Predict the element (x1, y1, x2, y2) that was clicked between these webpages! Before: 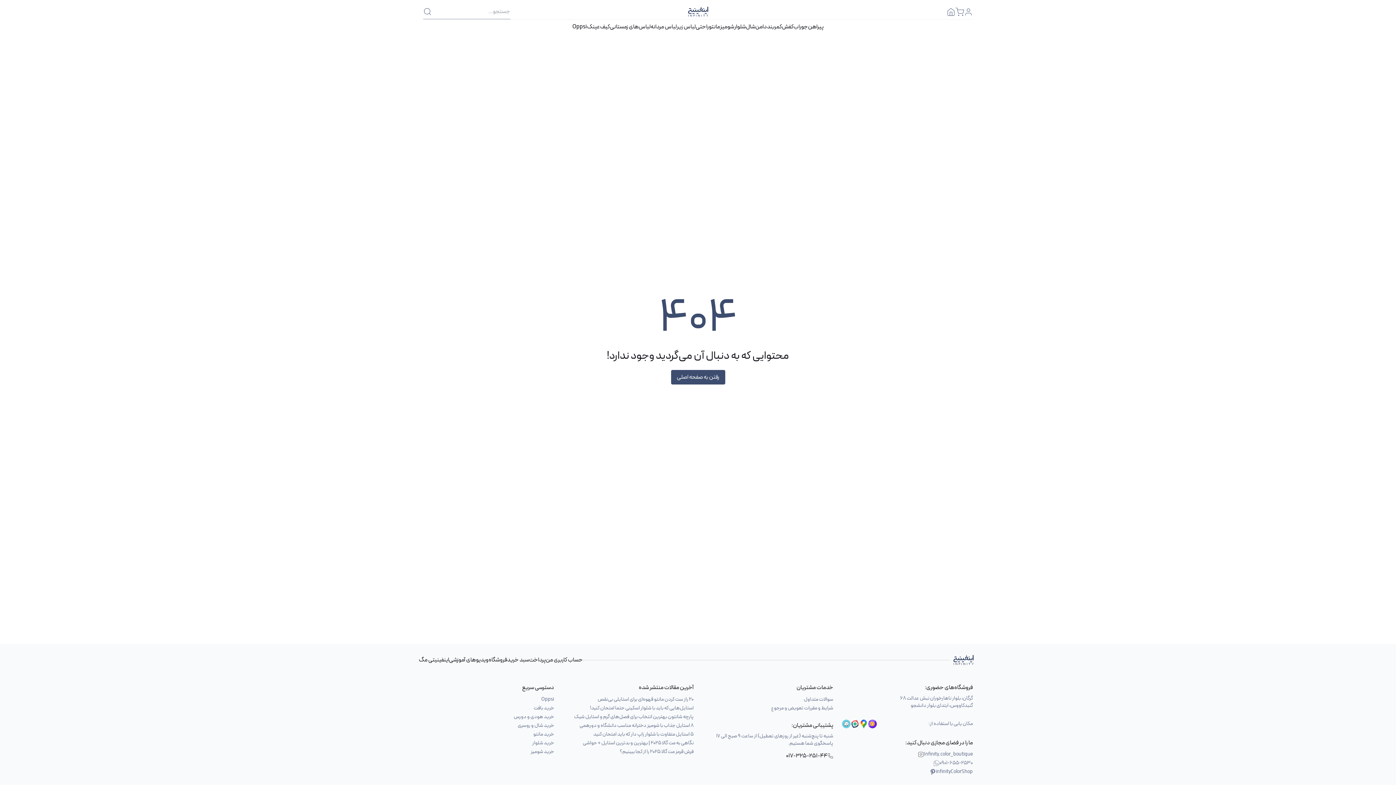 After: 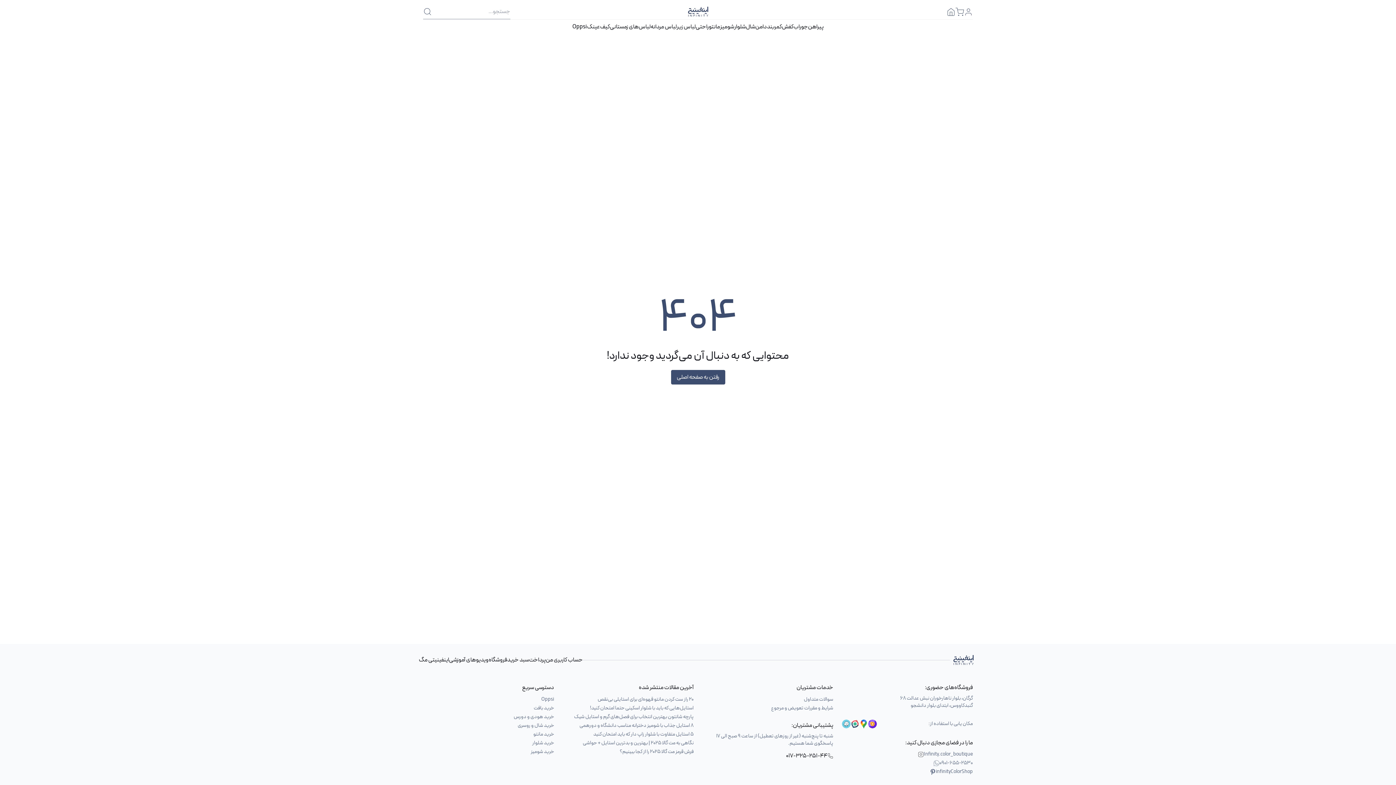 Action: bbox: (850, 720, 859, 728)